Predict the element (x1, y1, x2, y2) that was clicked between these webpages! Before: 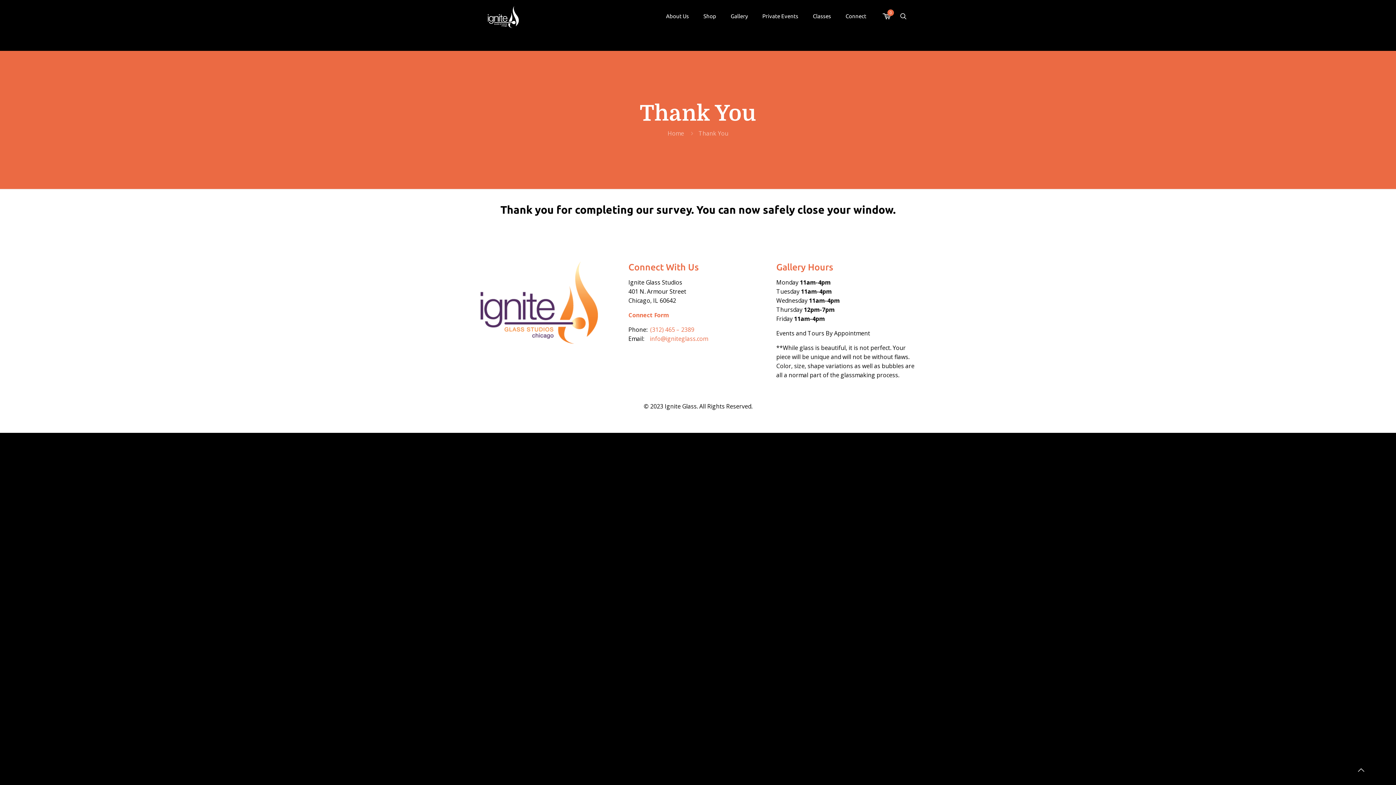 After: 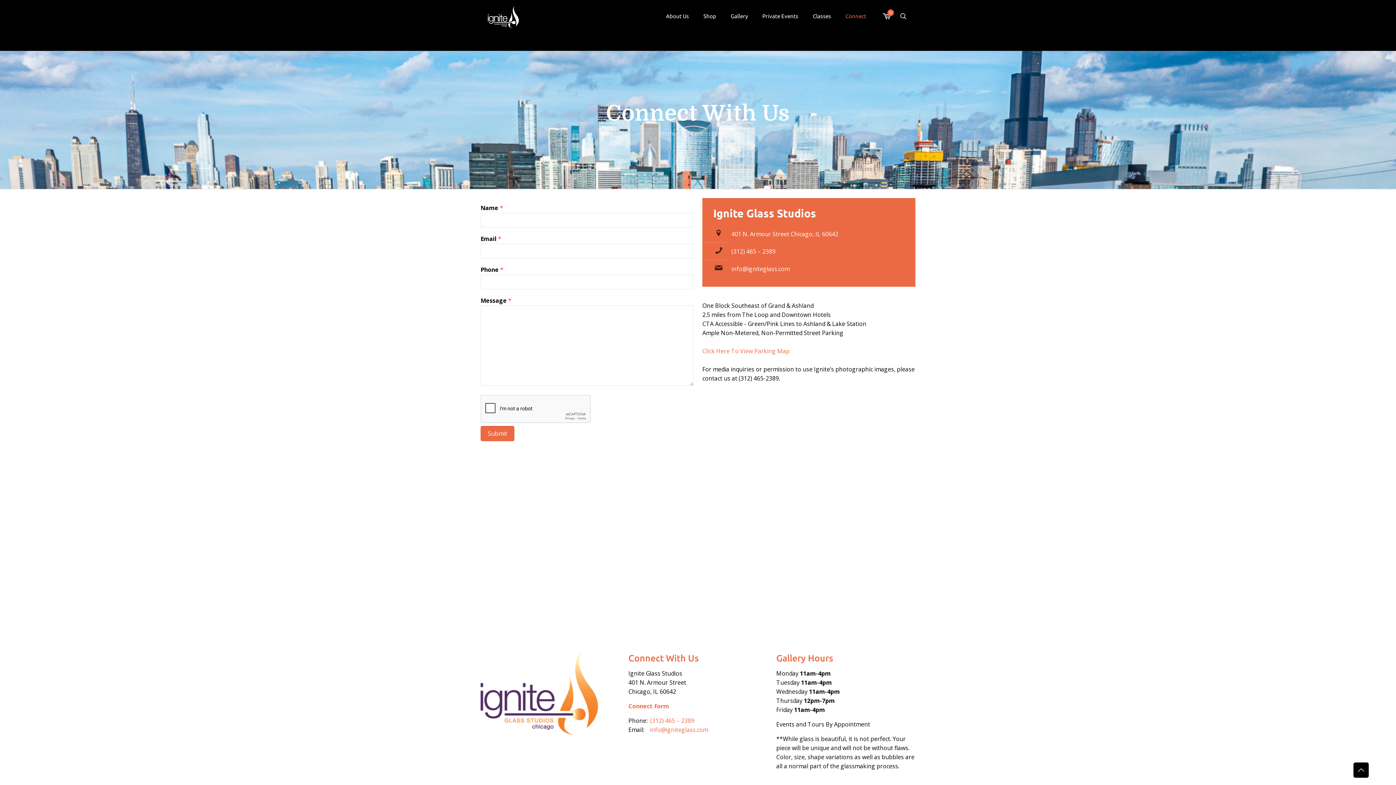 Action: label: Connect Form bbox: (628, 311, 669, 319)